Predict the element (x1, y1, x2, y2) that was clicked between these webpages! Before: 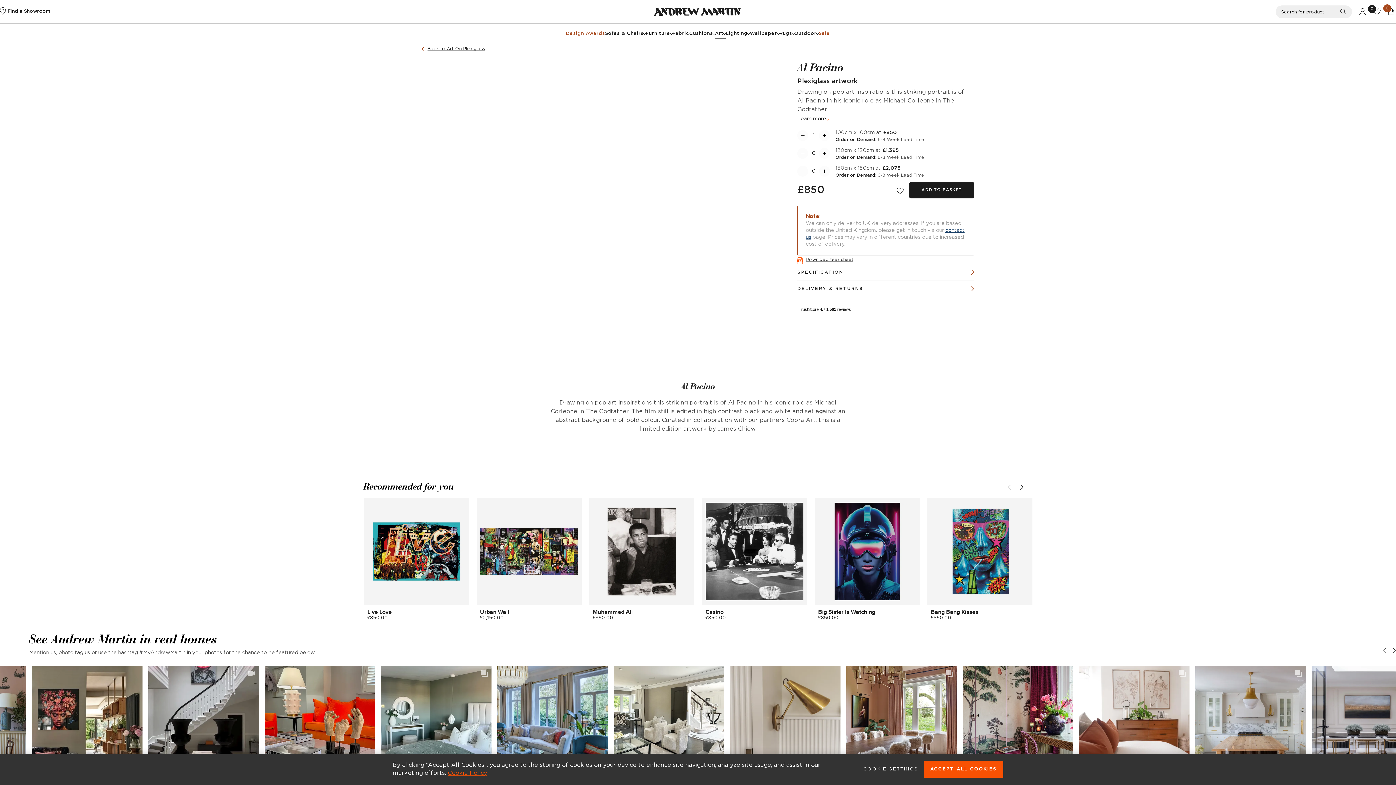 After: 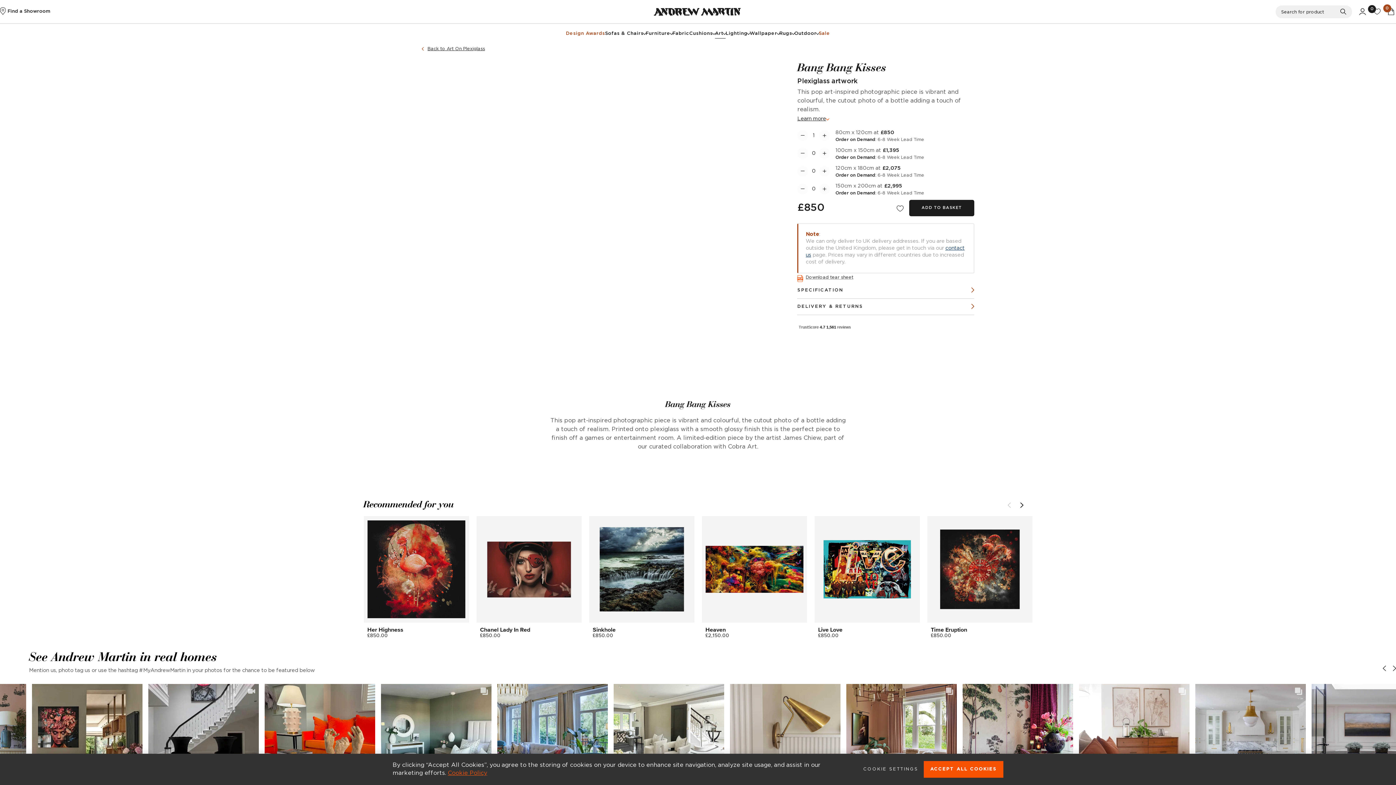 Action: label: Bang Bang Kisses
£850.00 bbox: (927, 498, 1032, 525)